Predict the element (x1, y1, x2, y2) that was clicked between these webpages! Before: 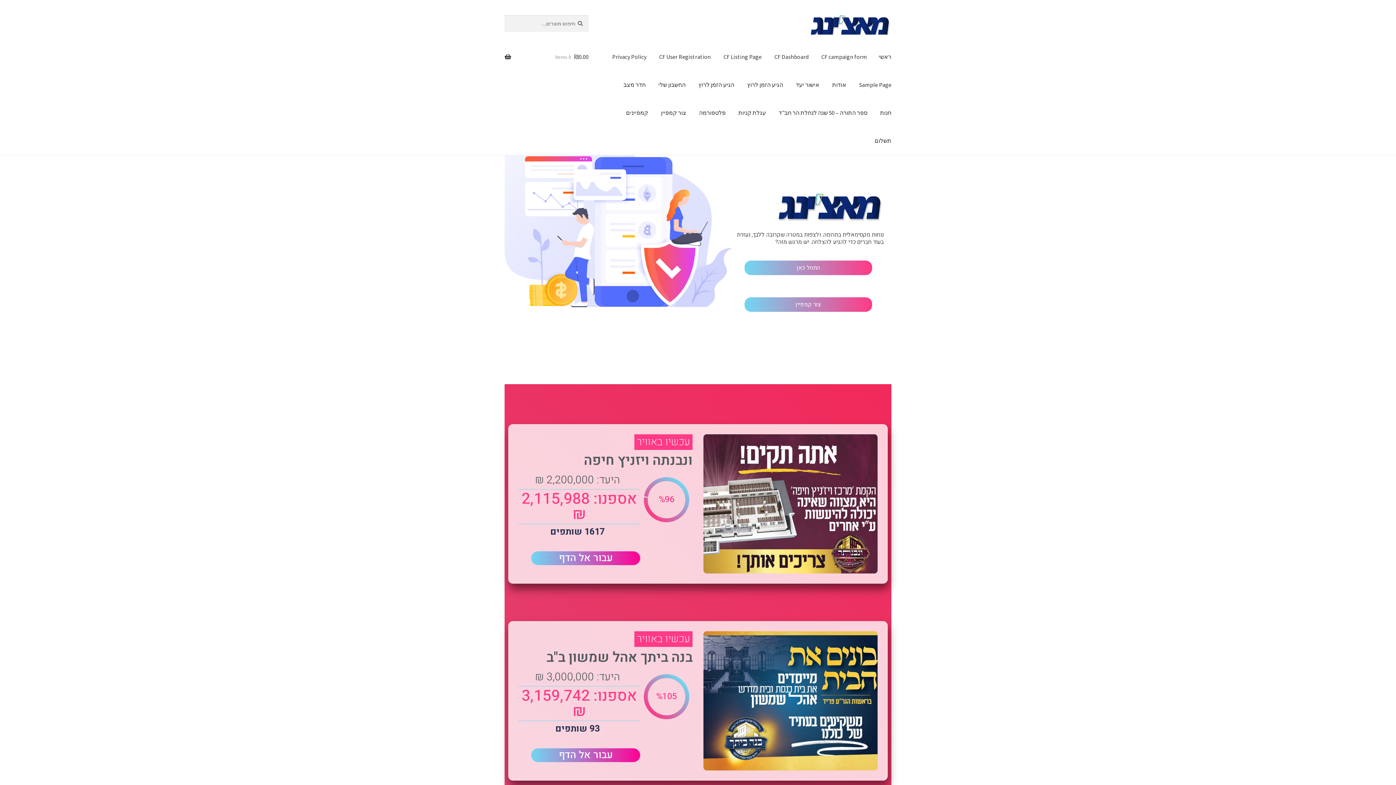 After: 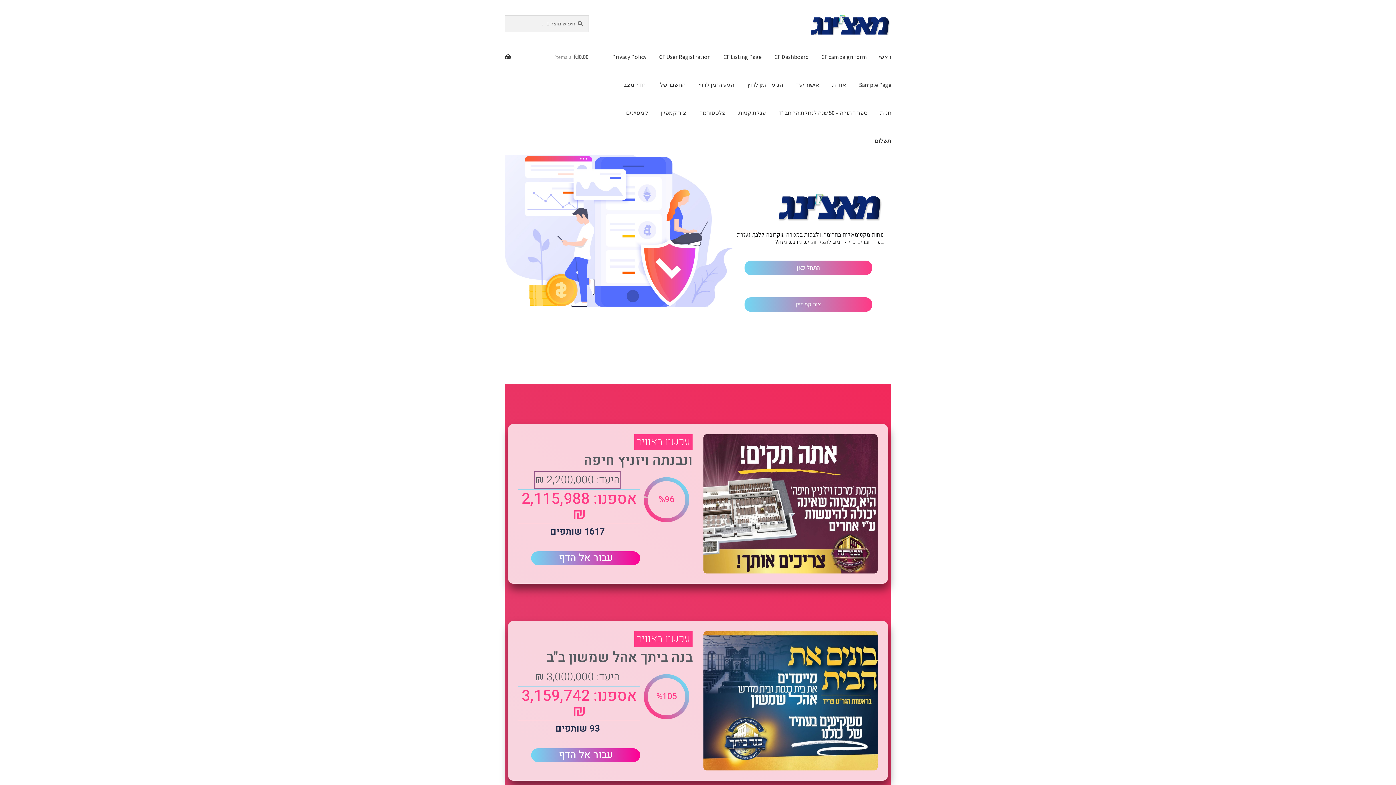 Action: bbox: (535, 472, 620, 488) label: היעד: 2,200,000 ₪